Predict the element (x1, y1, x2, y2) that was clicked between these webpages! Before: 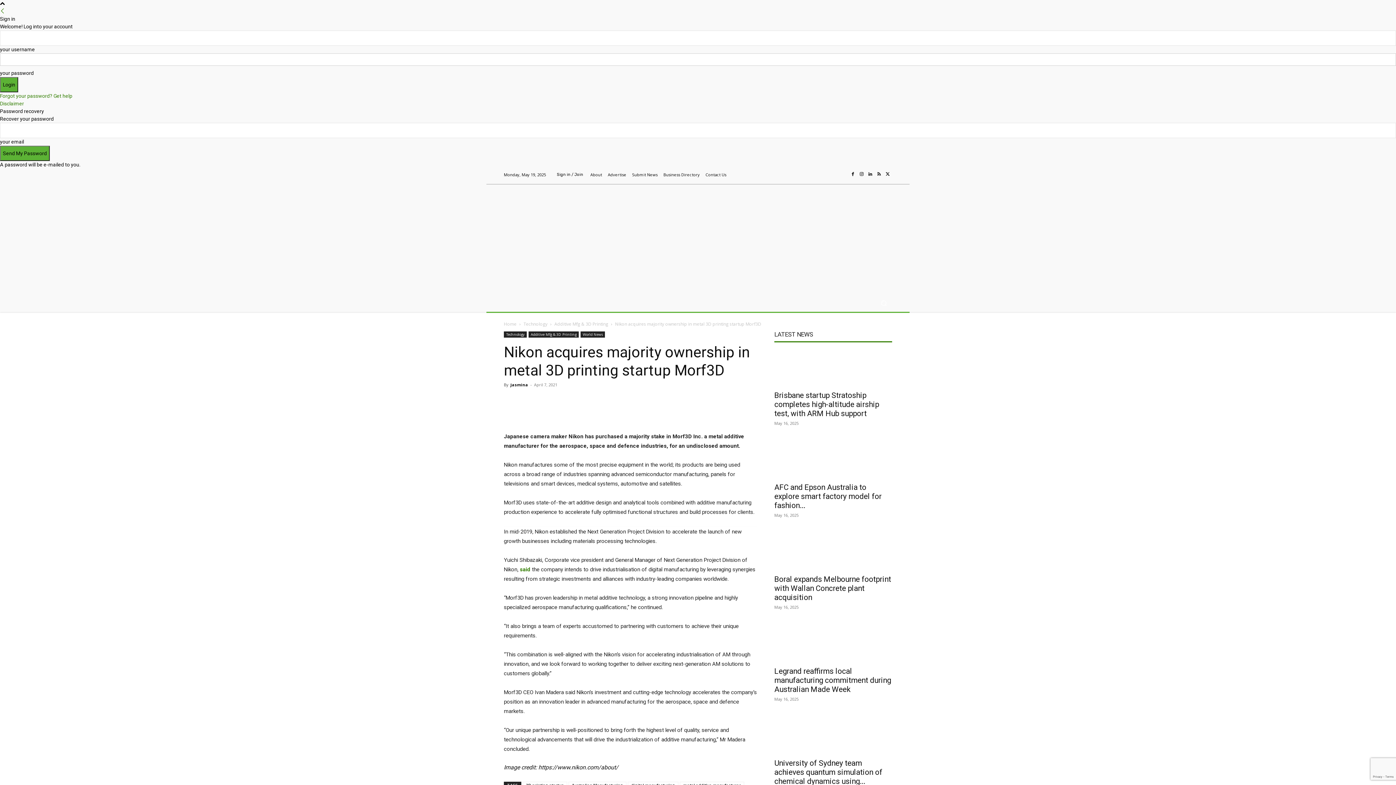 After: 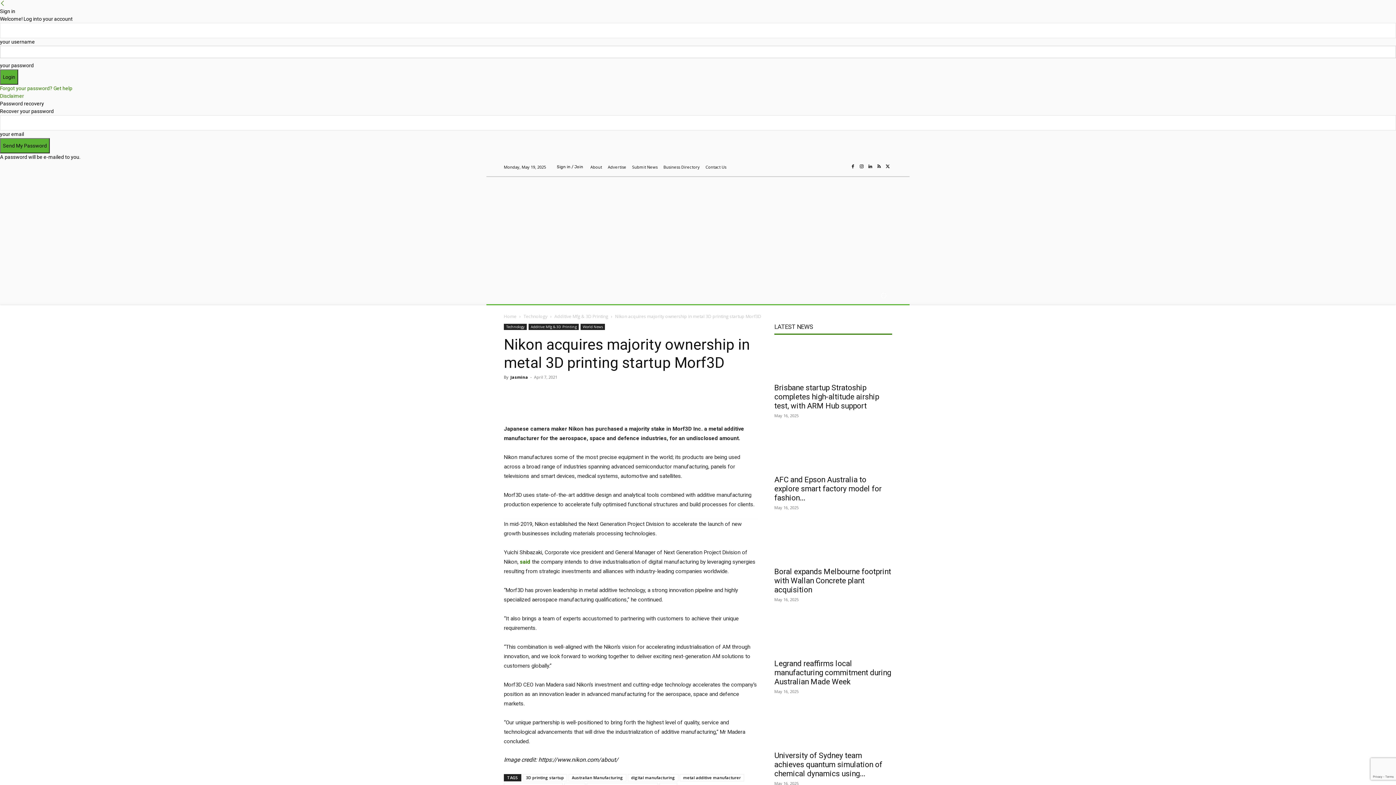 Action: label: Sign in / Join bbox: (557, 172, 583, 176)